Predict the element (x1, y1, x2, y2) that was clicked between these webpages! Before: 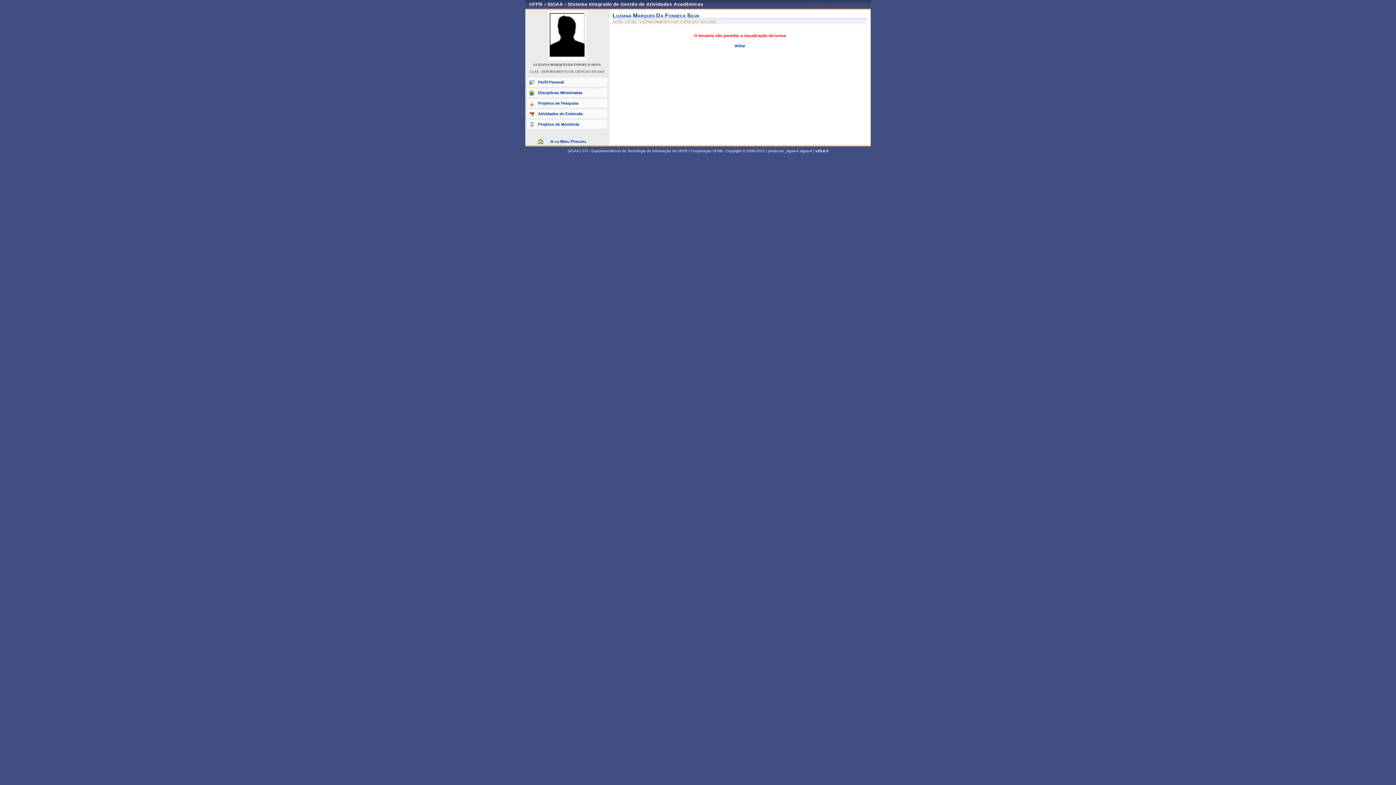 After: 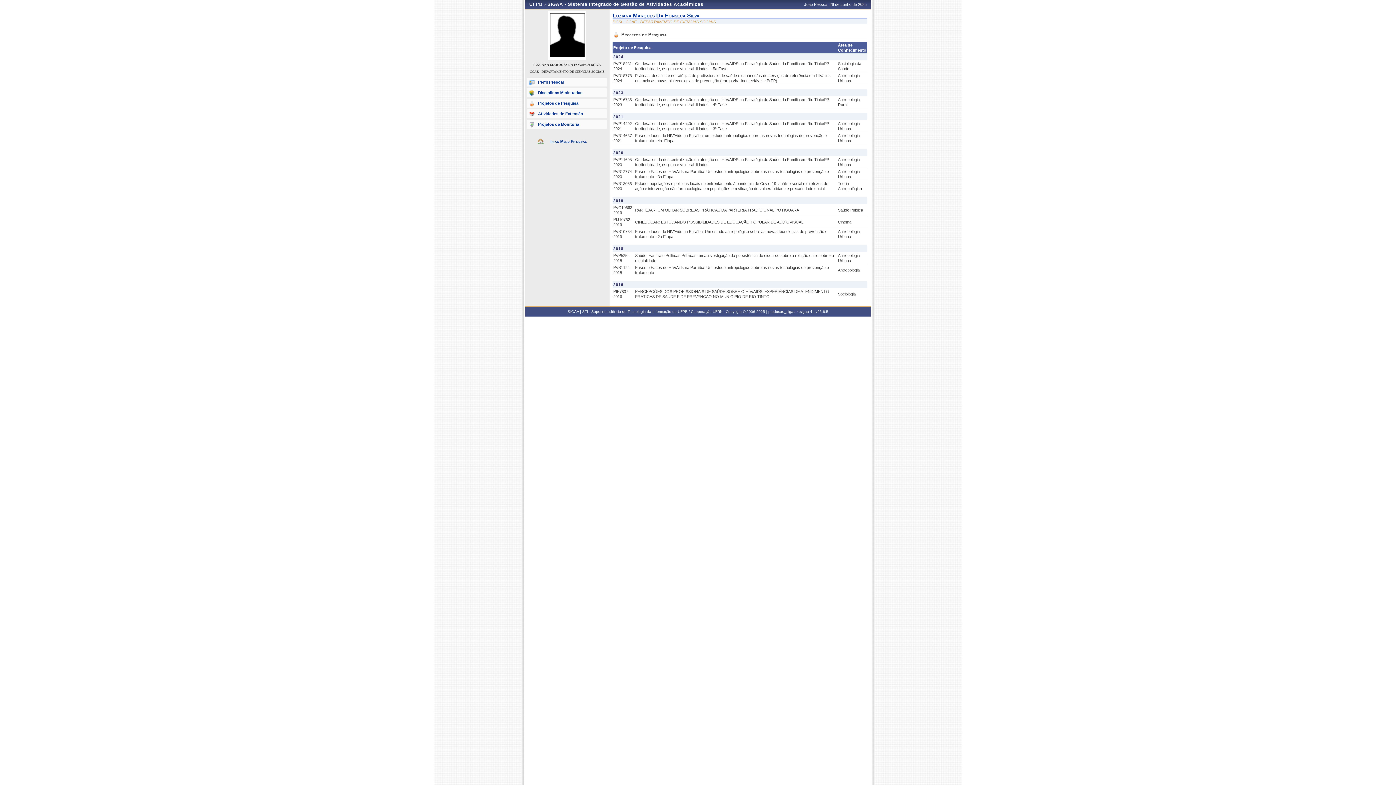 Action: bbox: (527, 98, 607, 107) label: Projetos de Pesquisa